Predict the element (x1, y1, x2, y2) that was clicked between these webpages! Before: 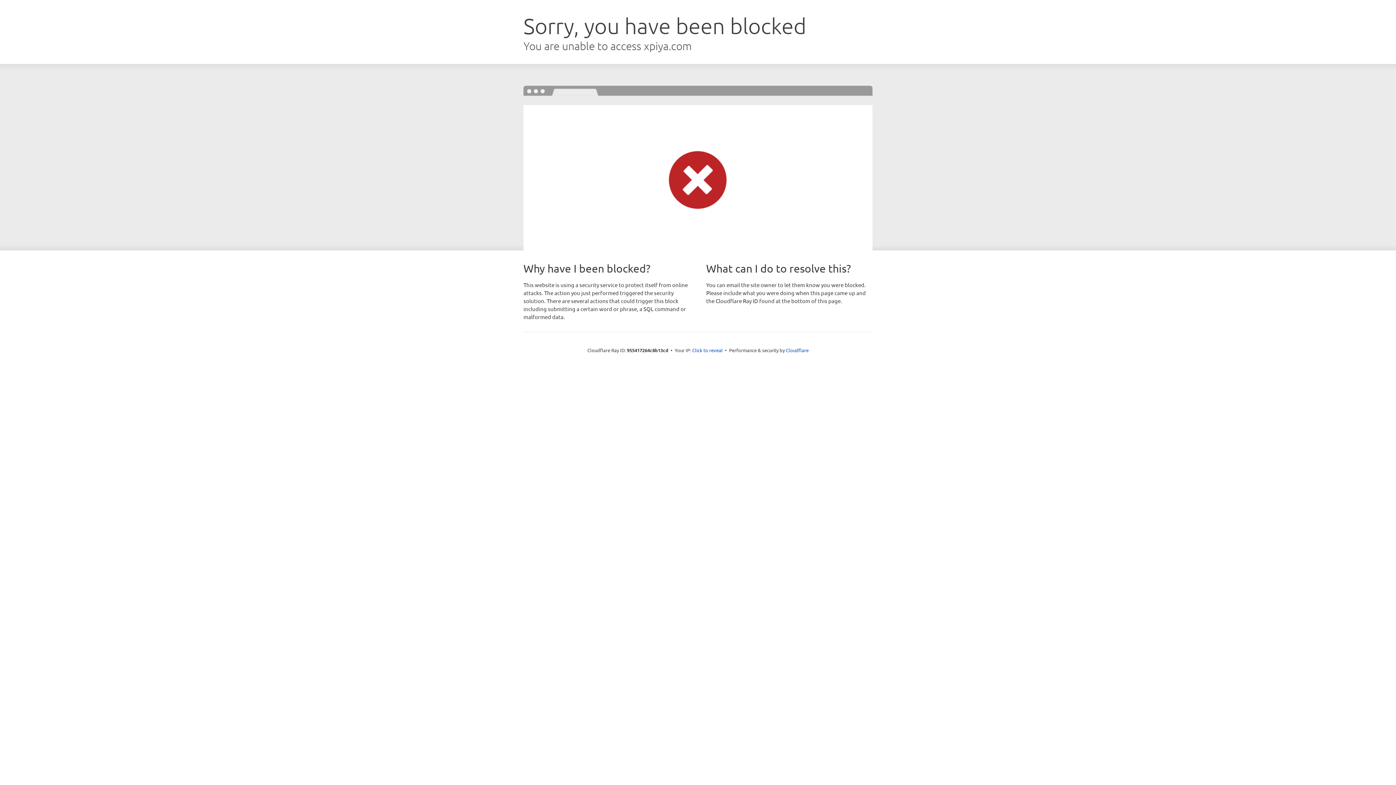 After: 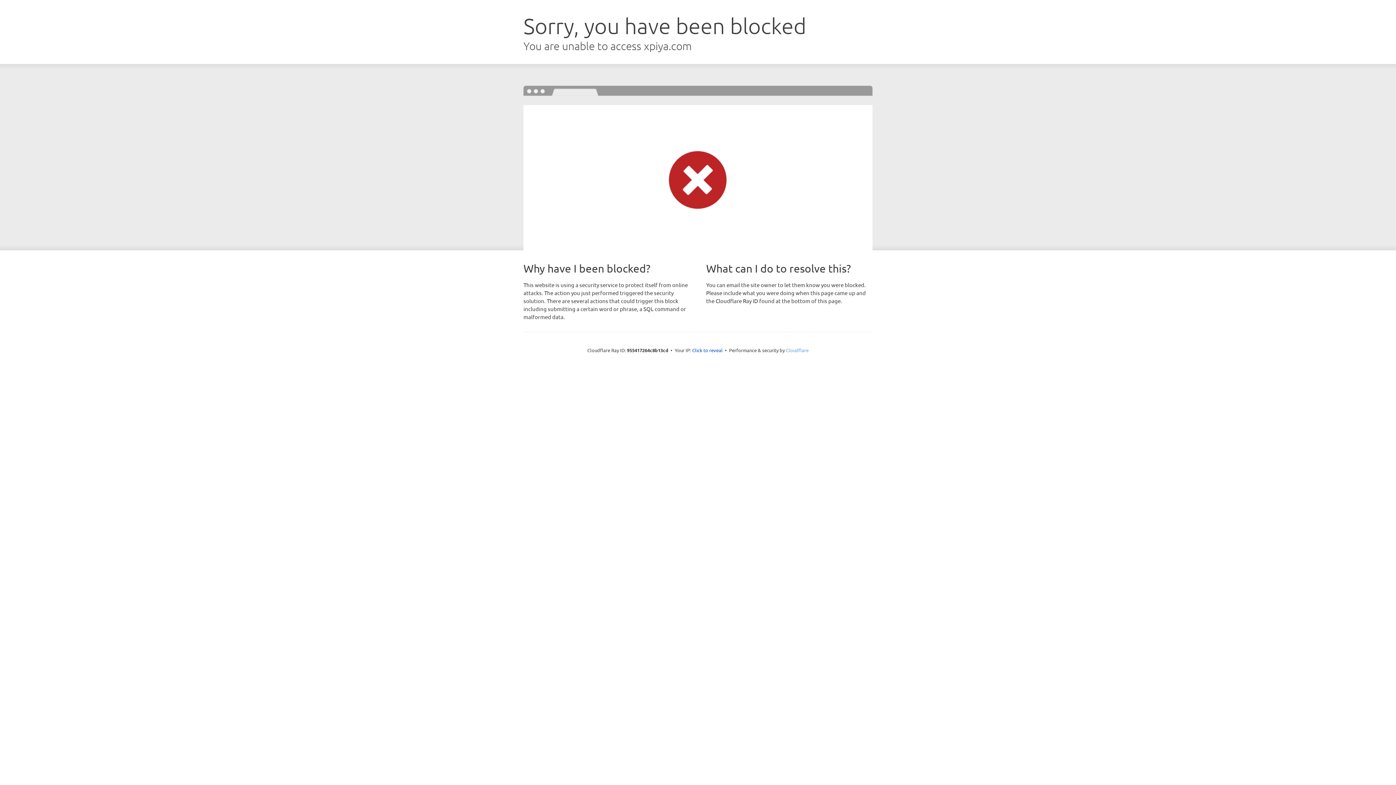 Action: bbox: (786, 347, 808, 353) label: Cloudflare